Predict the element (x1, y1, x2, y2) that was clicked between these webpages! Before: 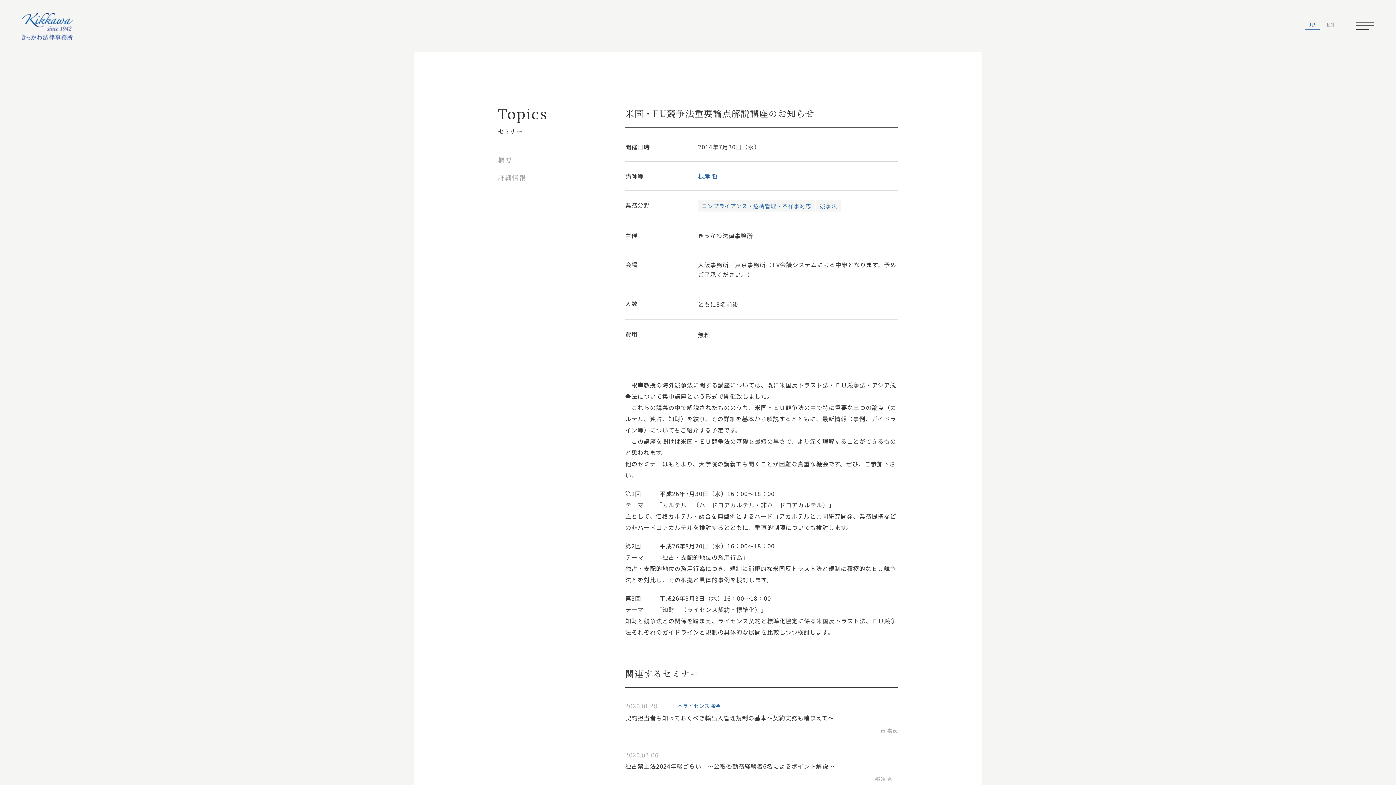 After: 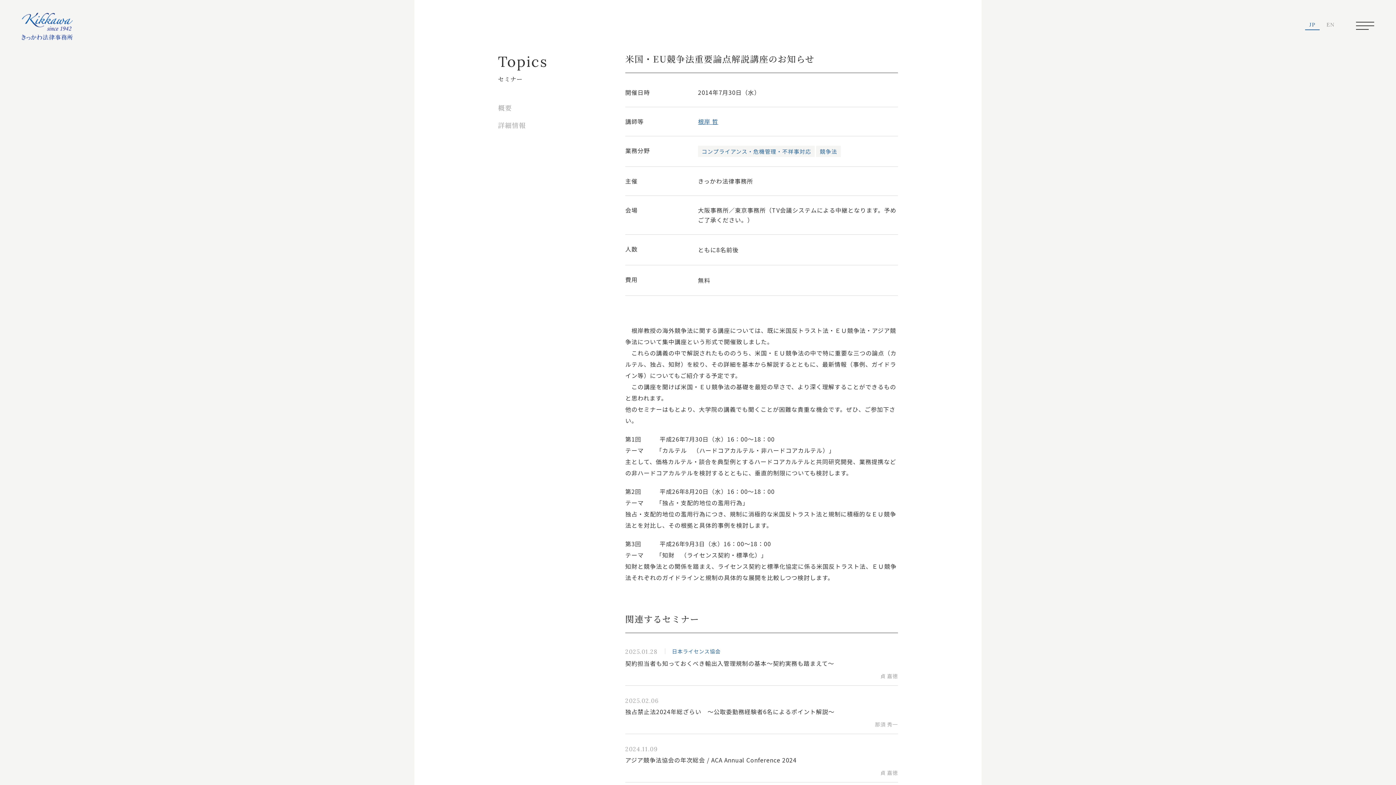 Action: label: 概要 bbox: (498, 155, 512, 164)